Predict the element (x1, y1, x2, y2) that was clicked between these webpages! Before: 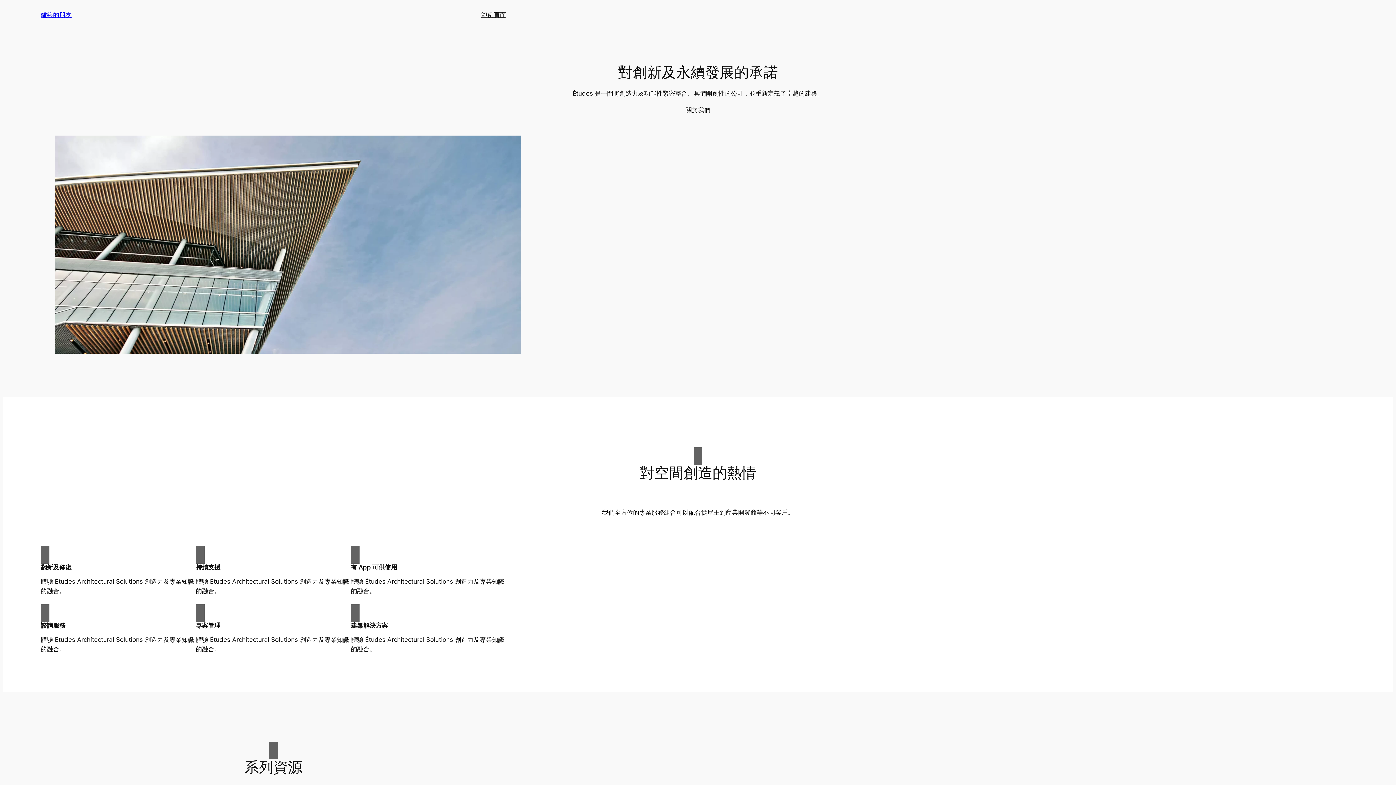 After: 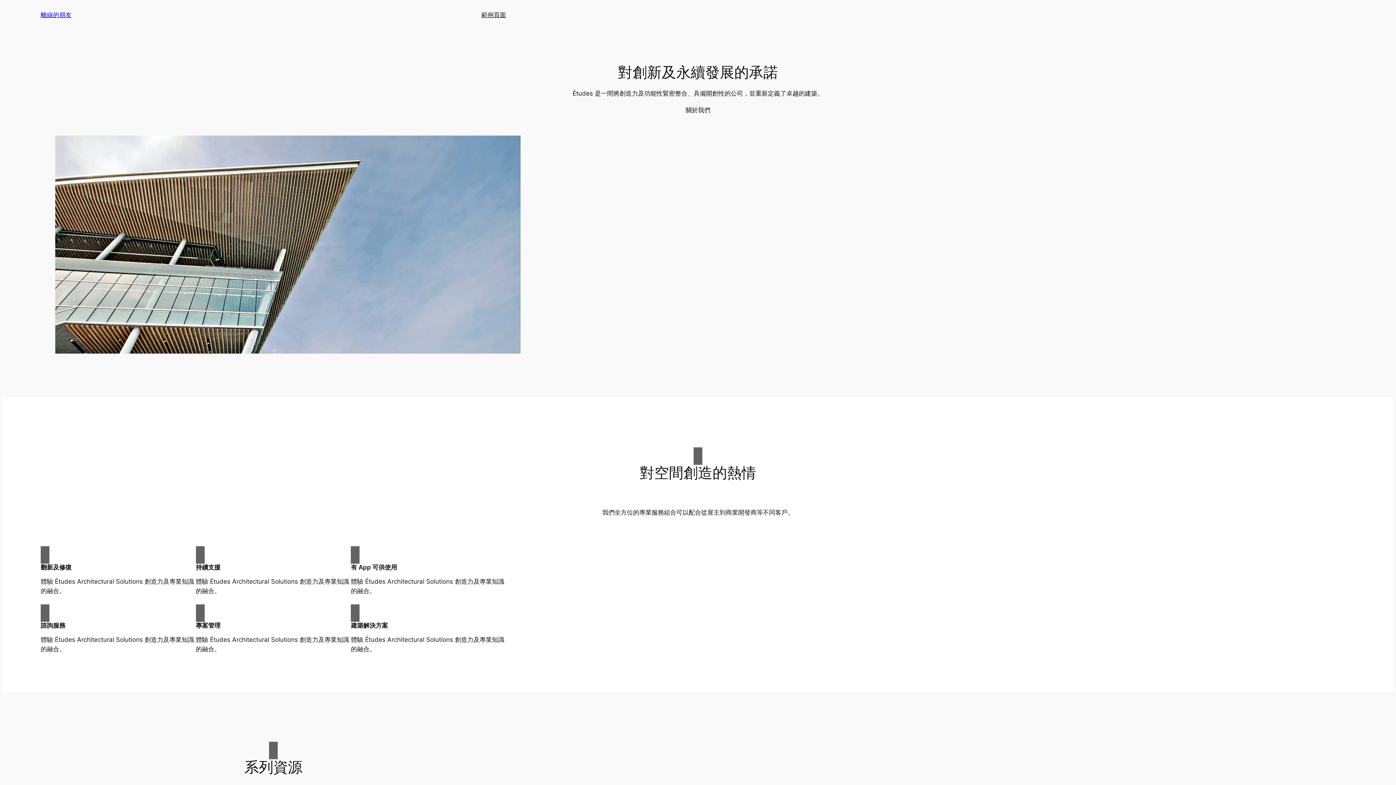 Action: bbox: (685, 105, 710, 114) label: 關於我們